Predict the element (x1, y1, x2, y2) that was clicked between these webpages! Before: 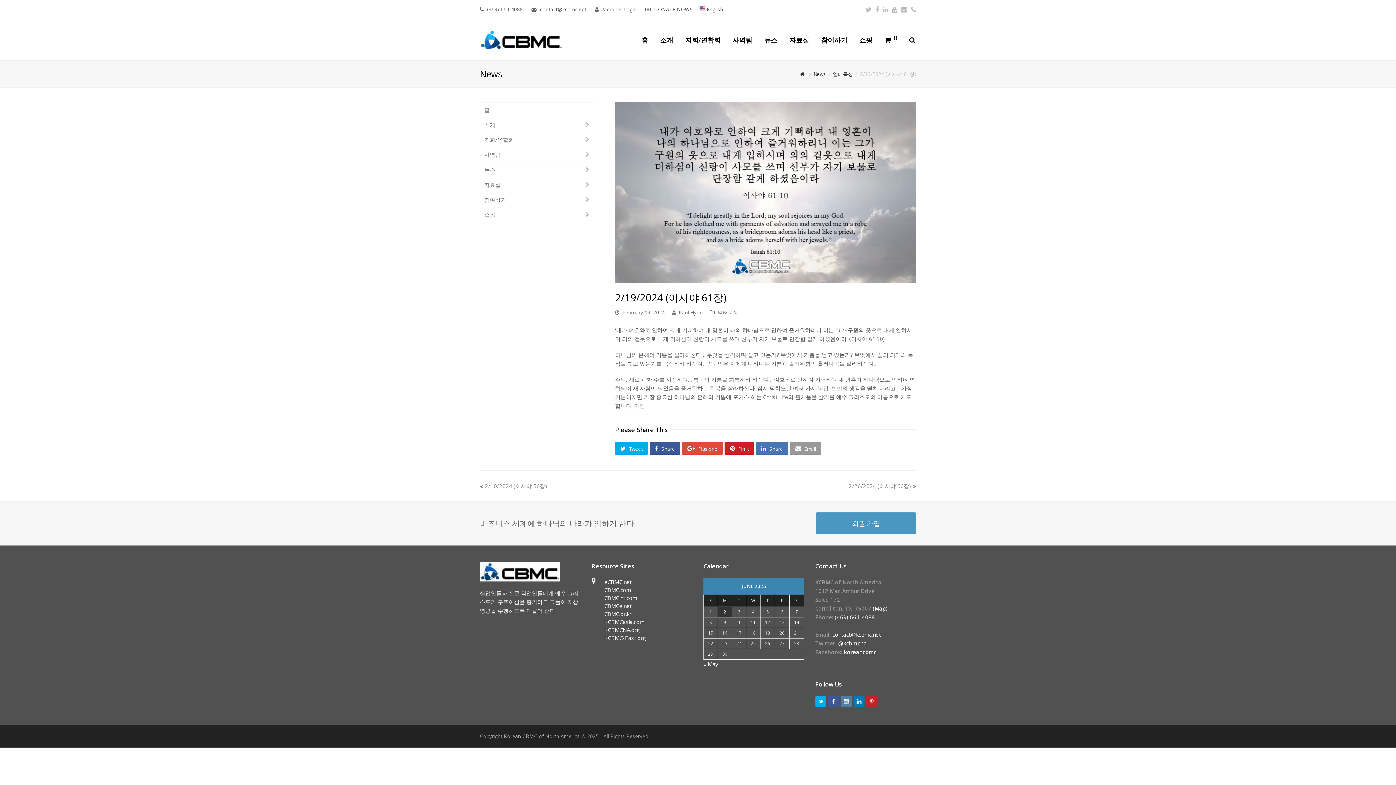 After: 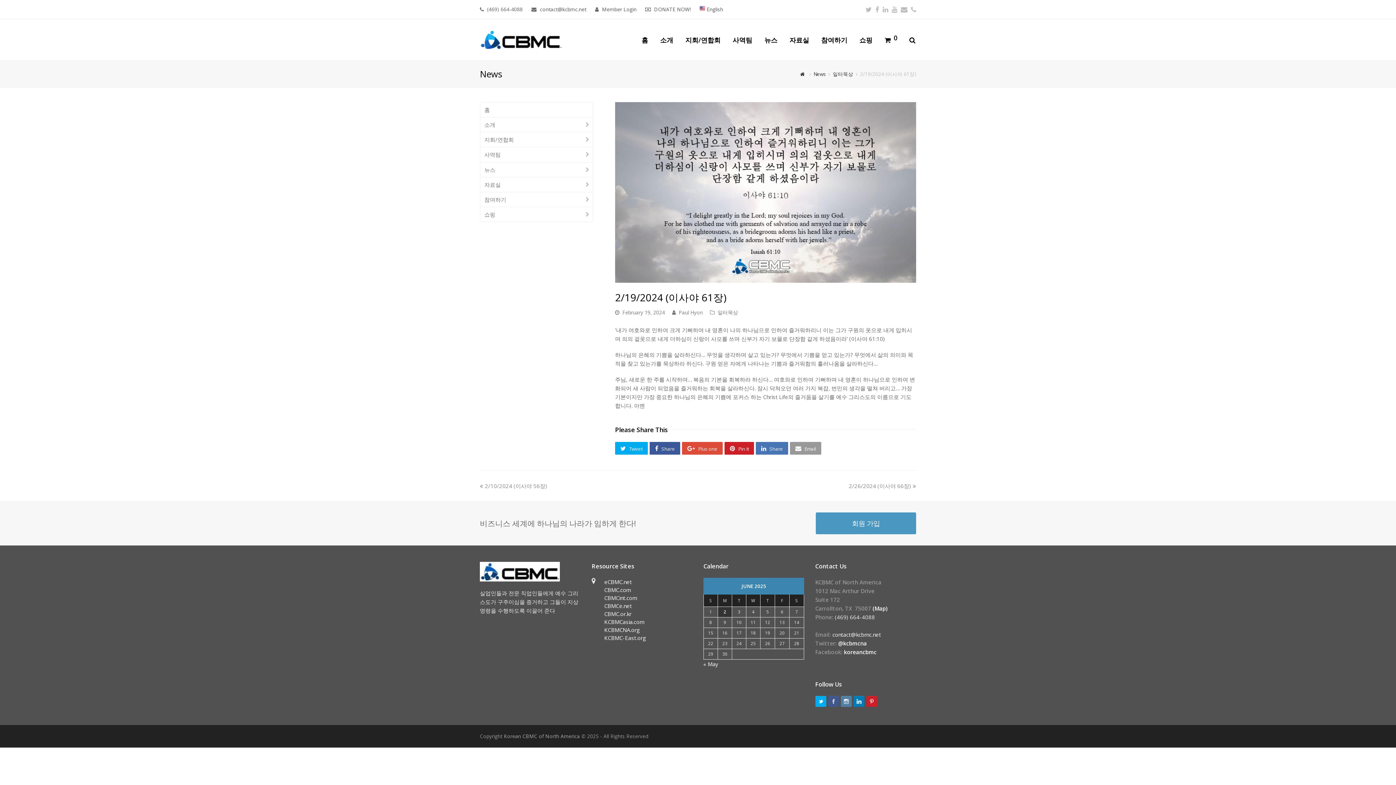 Action: bbox: (828, 696, 839, 707)